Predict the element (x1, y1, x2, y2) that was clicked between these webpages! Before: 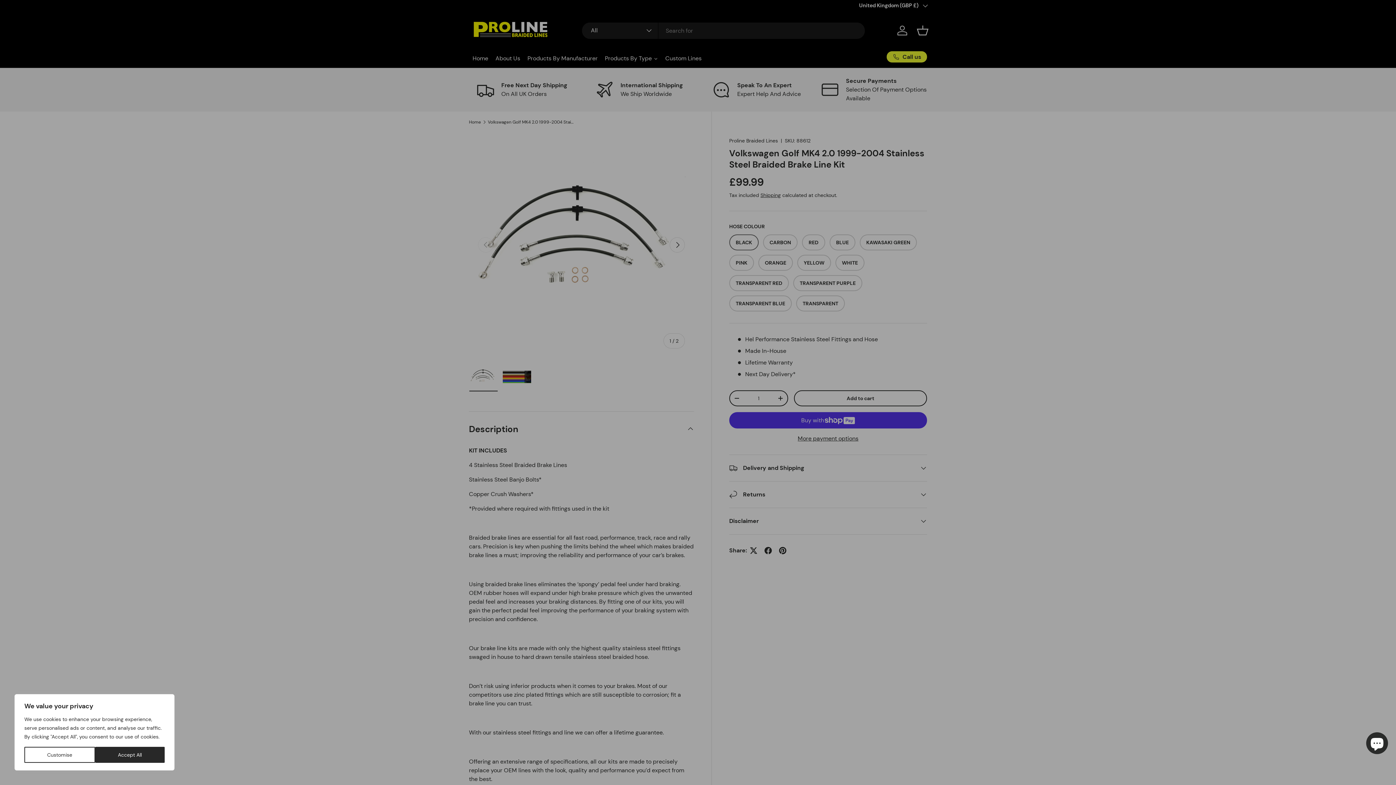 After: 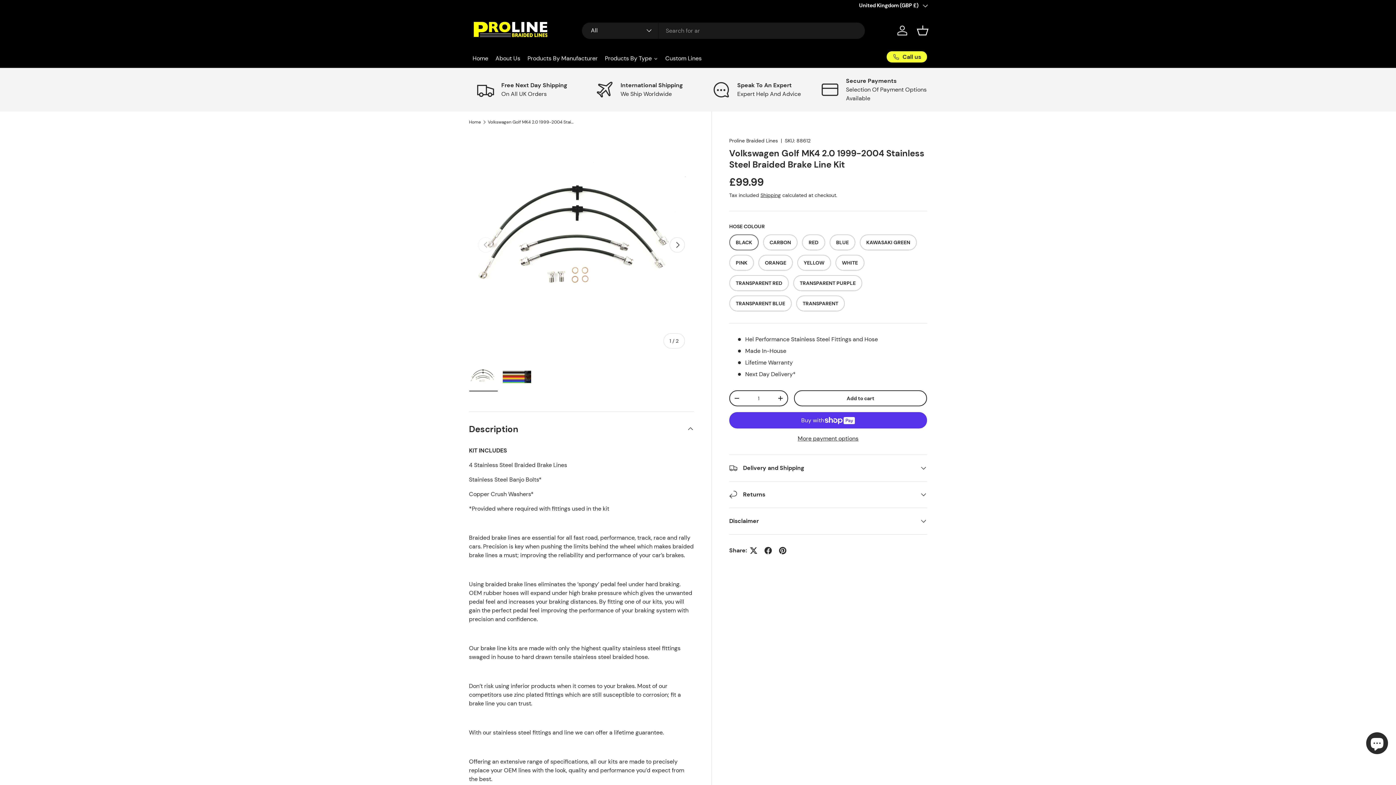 Action: bbox: (95, 747, 164, 763) label: Accept All